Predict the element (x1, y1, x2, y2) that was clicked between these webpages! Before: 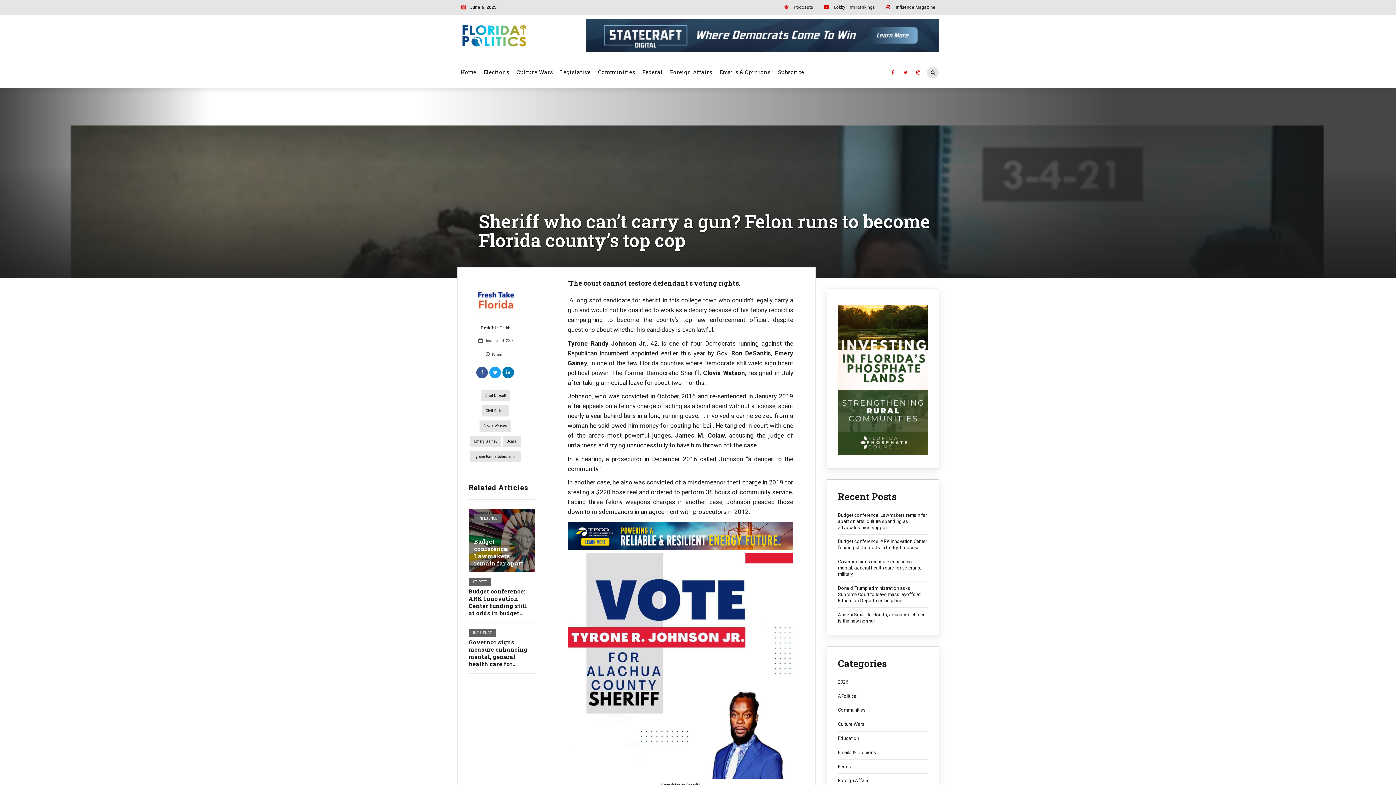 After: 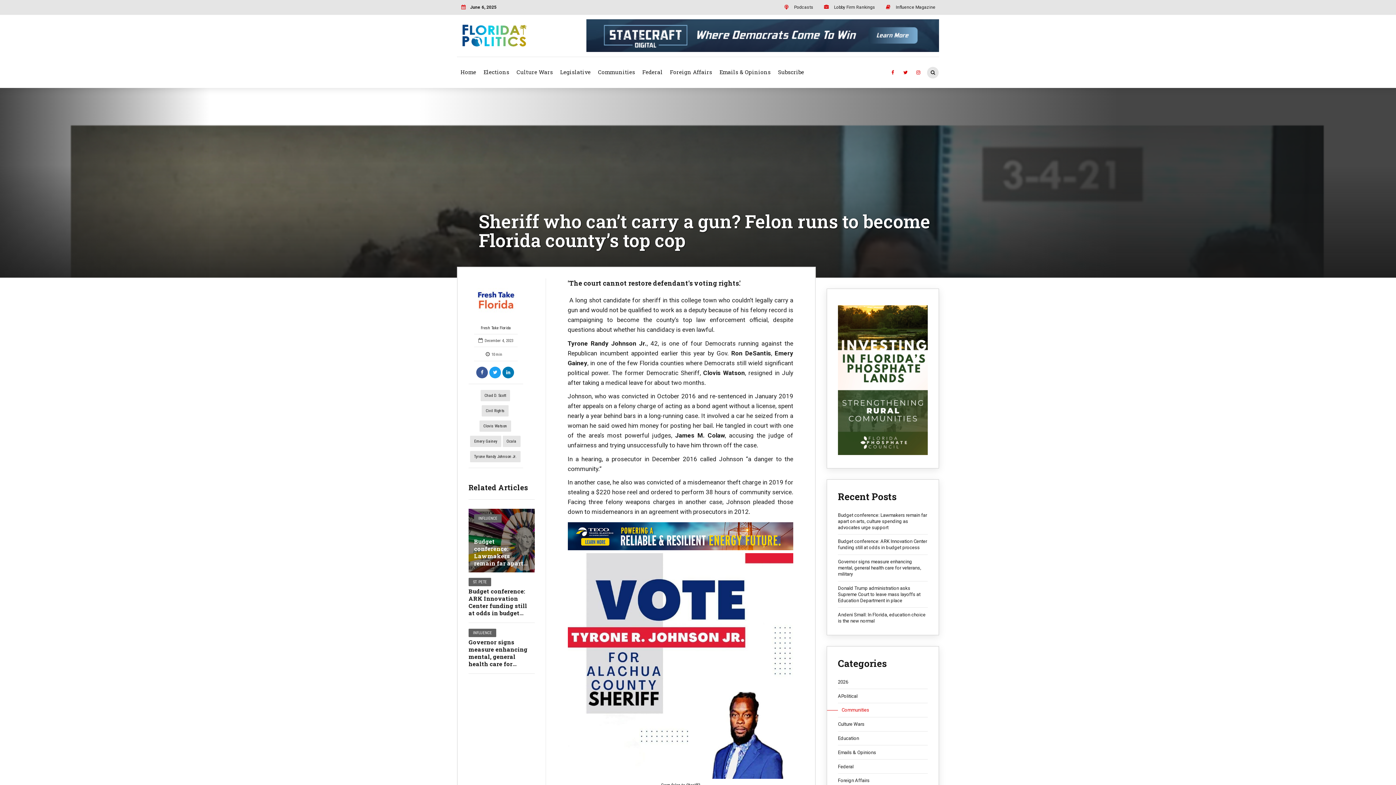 Action: label: Communities bbox: (838, 707, 928, 713)